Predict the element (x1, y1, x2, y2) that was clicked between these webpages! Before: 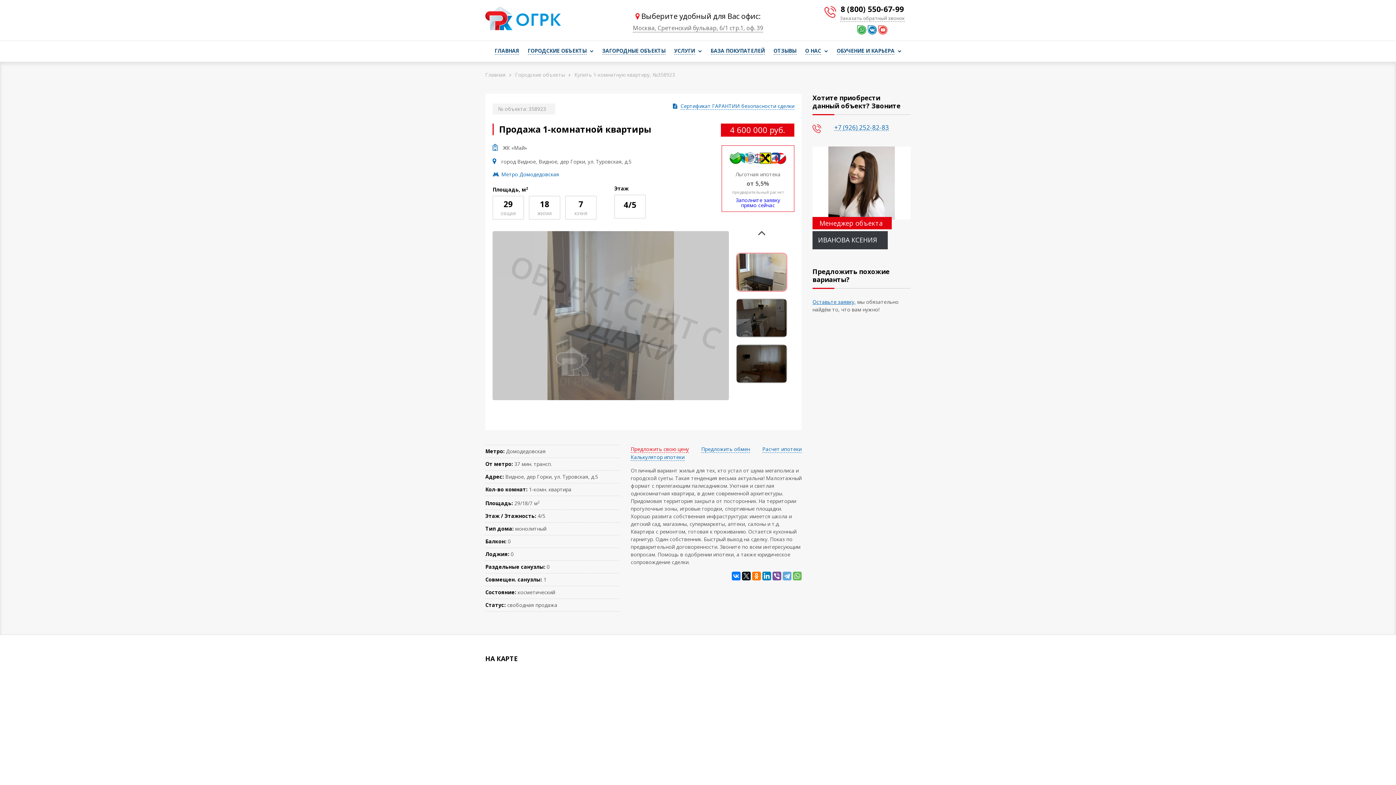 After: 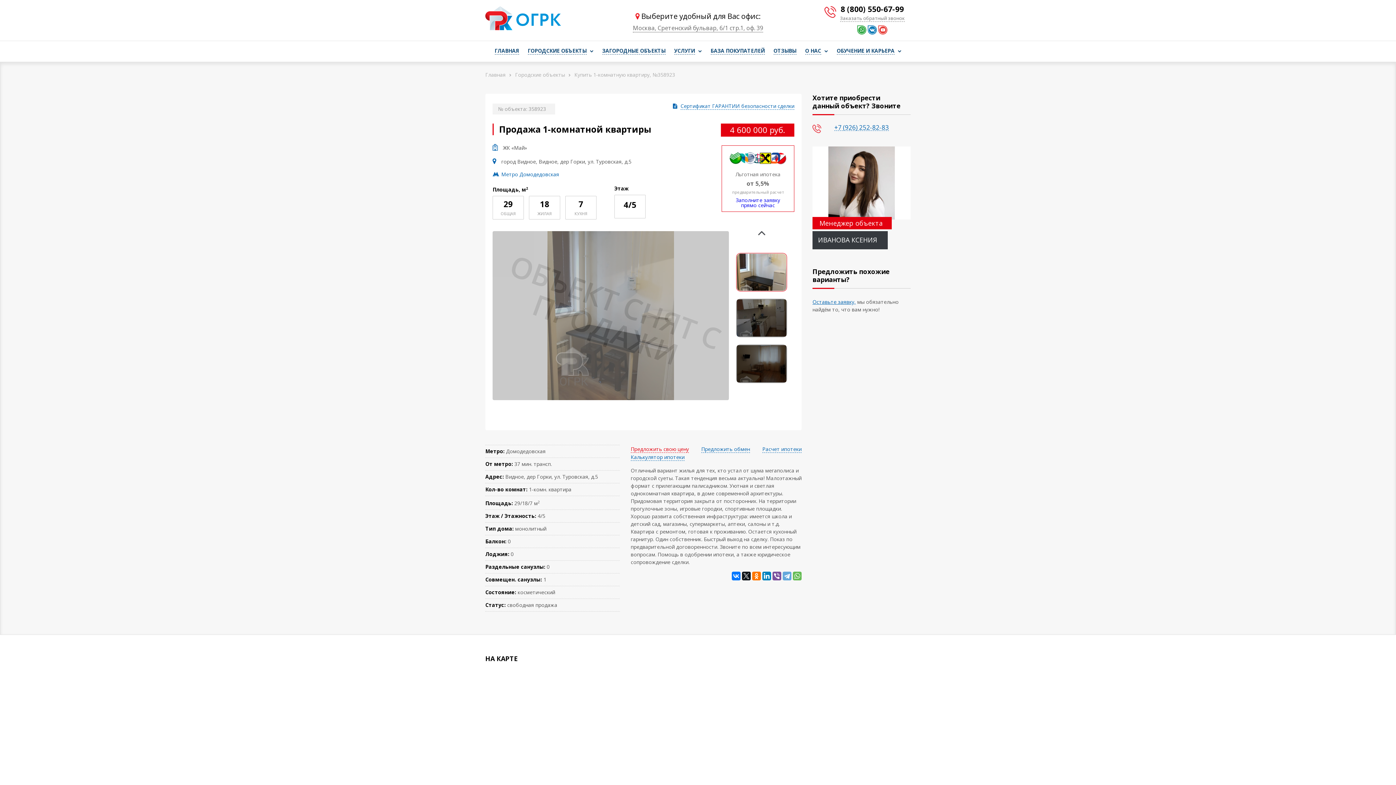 Action: bbox: (857, 28, 866, 36)